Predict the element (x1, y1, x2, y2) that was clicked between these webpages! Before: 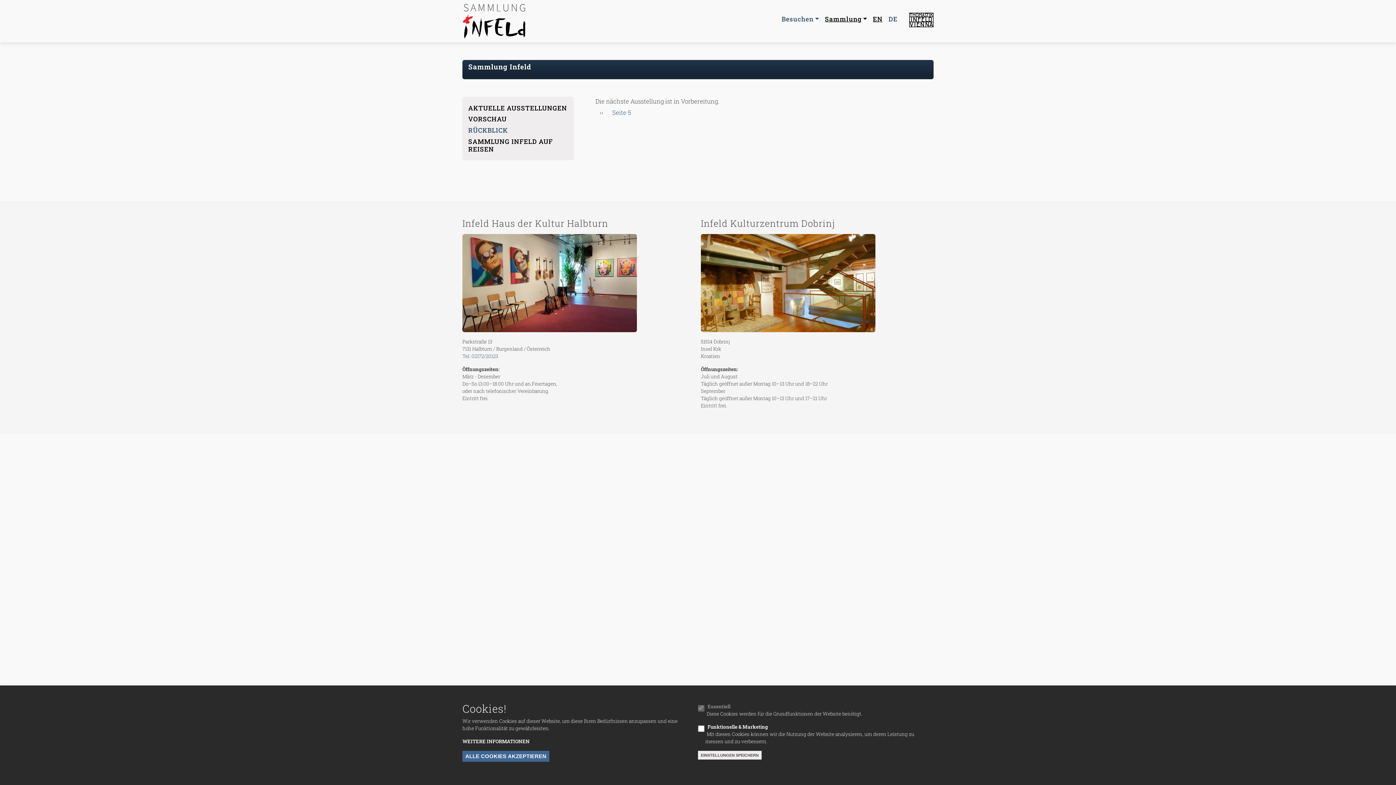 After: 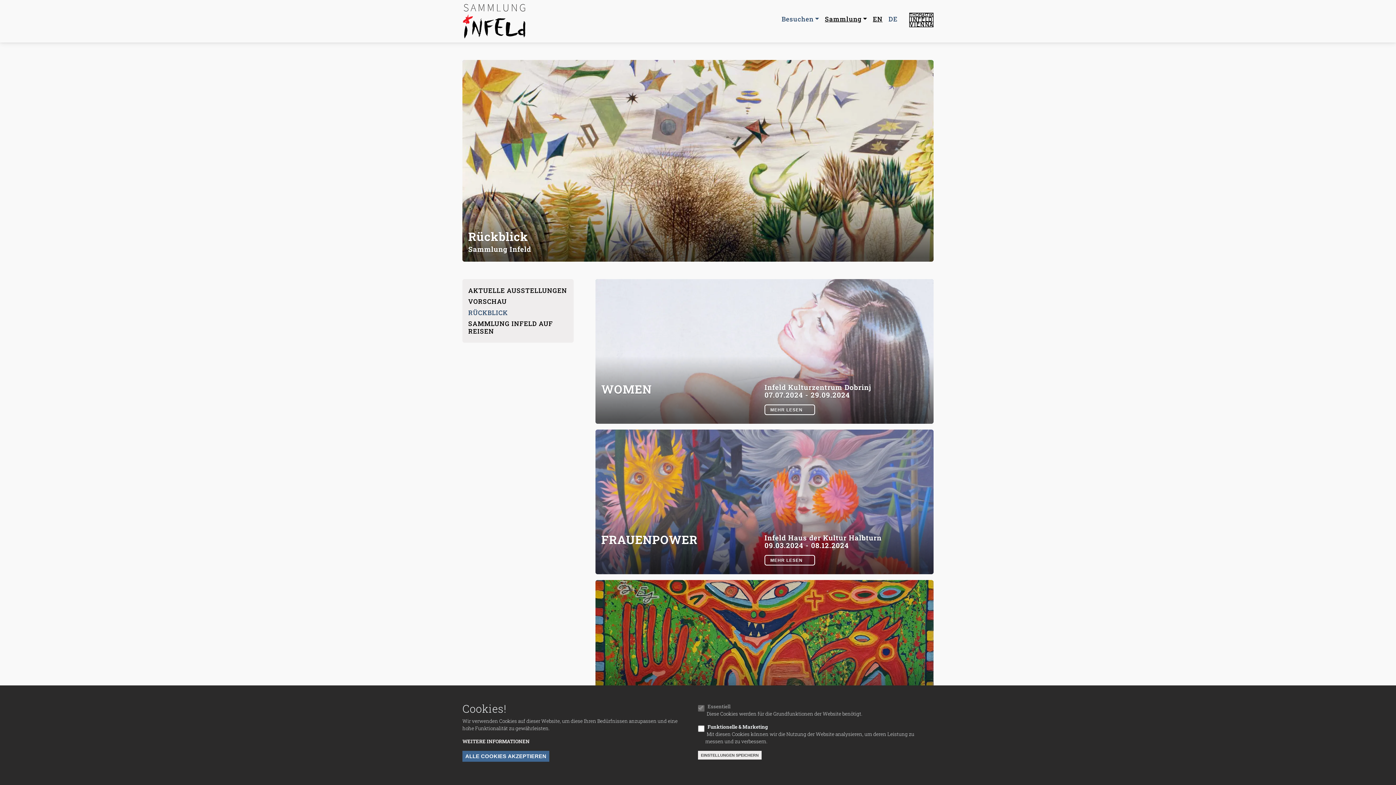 Action: label: RÜCKBLICK bbox: (468, 126, 568, 134)